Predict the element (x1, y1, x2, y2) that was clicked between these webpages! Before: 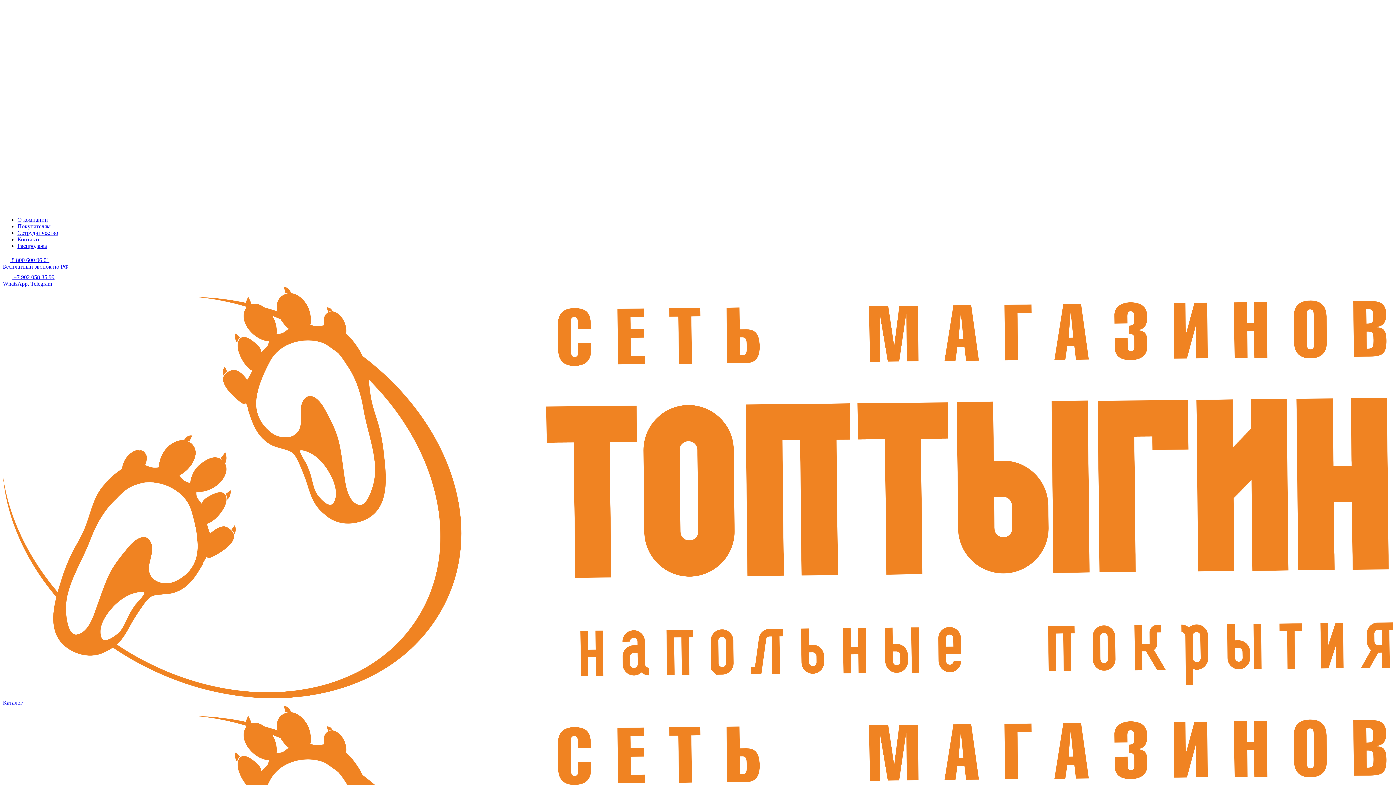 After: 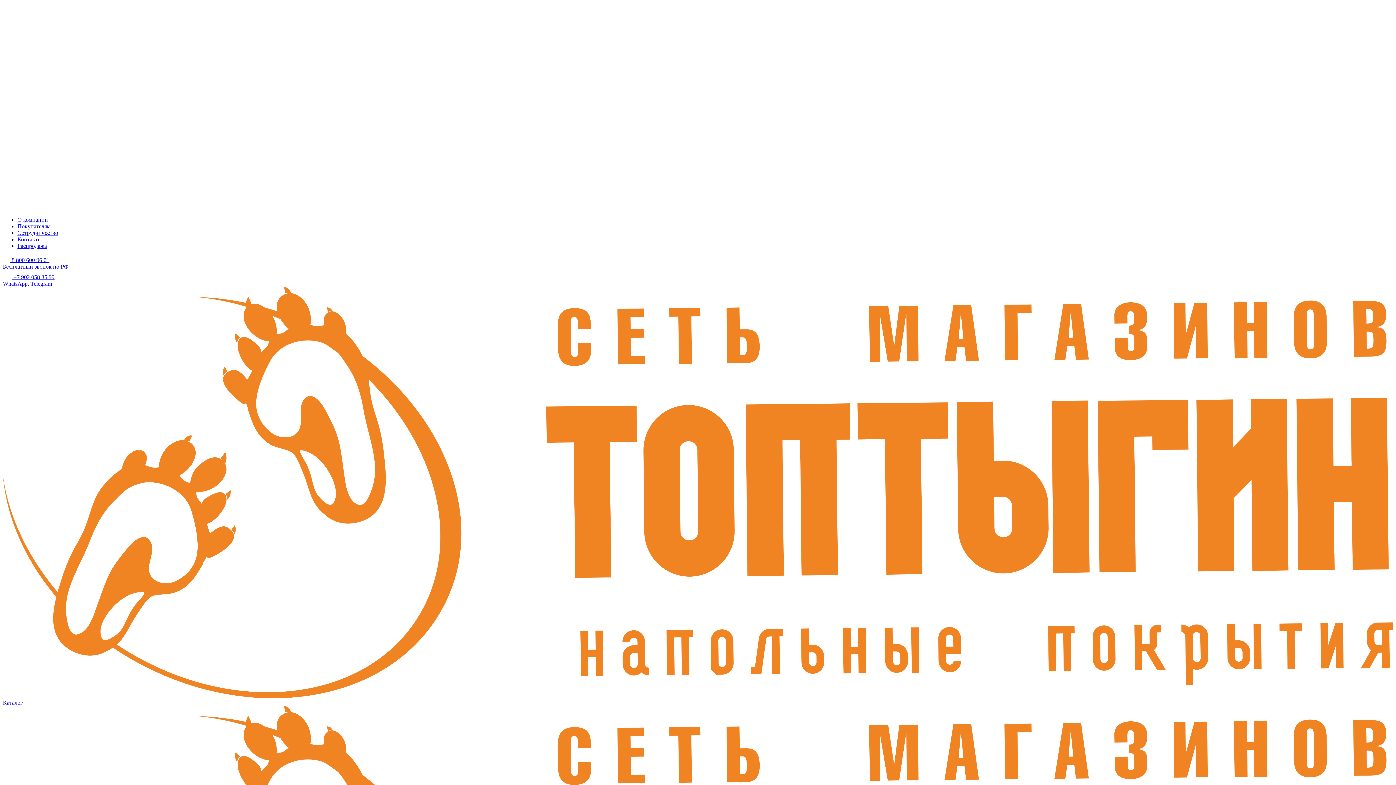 Action: label: Распродажа bbox: (17, 242, 46, 249)